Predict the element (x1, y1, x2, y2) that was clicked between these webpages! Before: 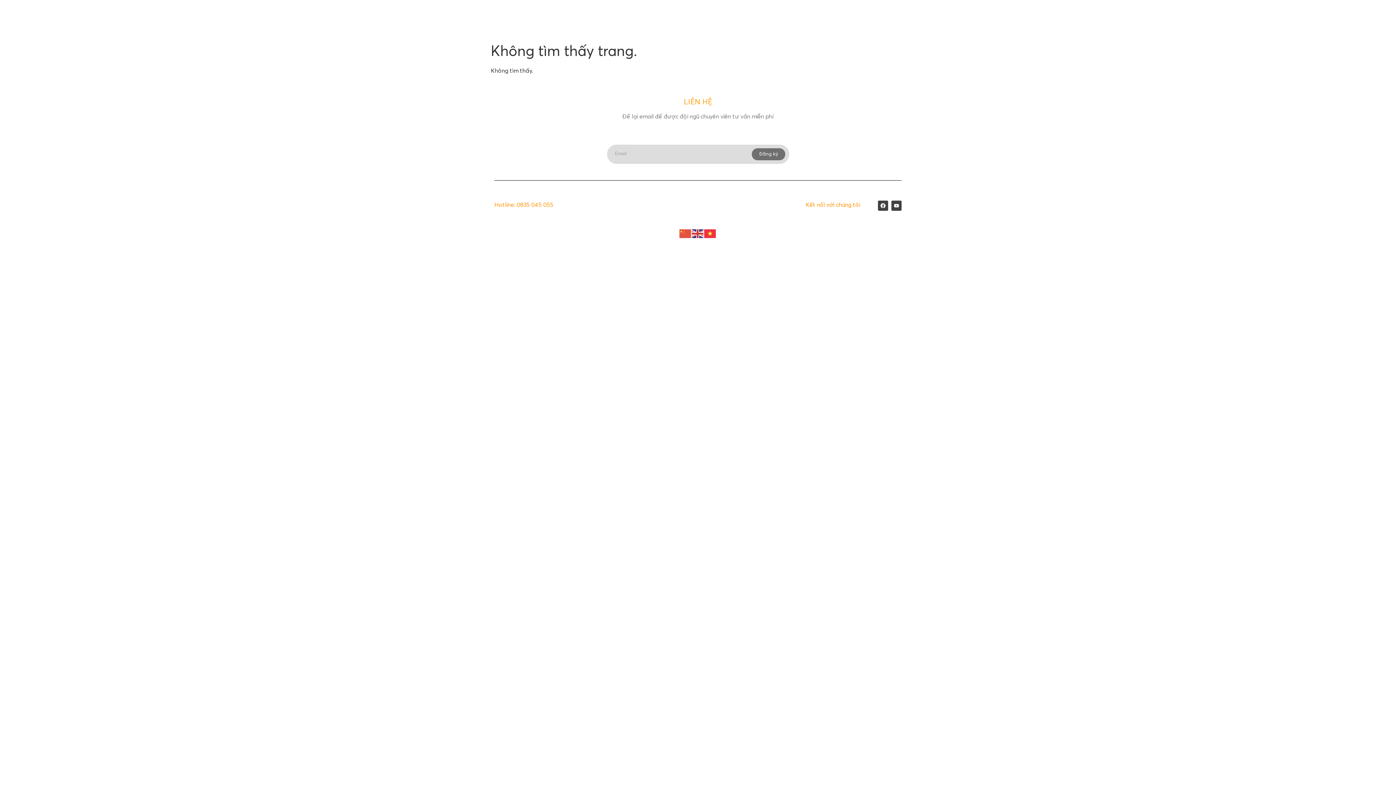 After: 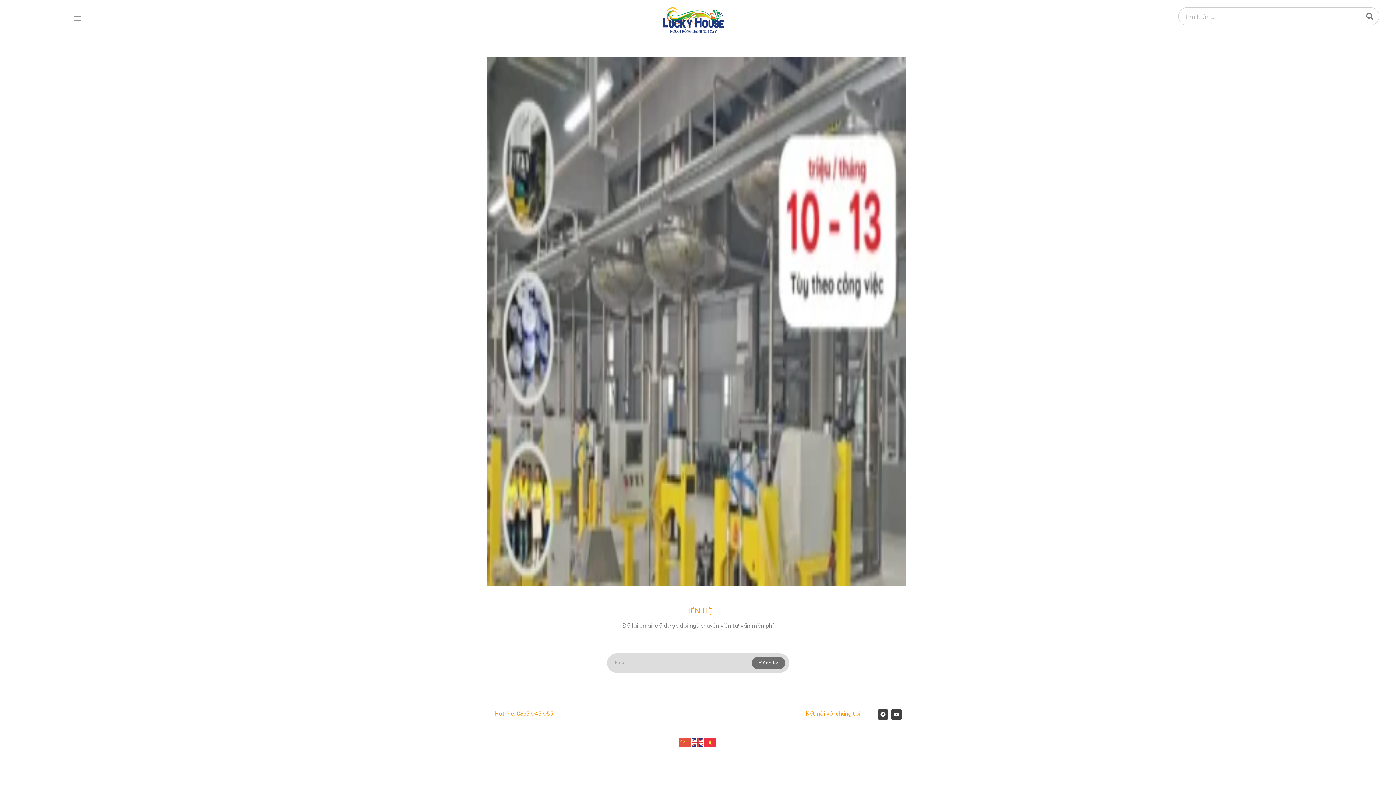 Action: label: Search bbox: (1361, 7, 1379, 25)